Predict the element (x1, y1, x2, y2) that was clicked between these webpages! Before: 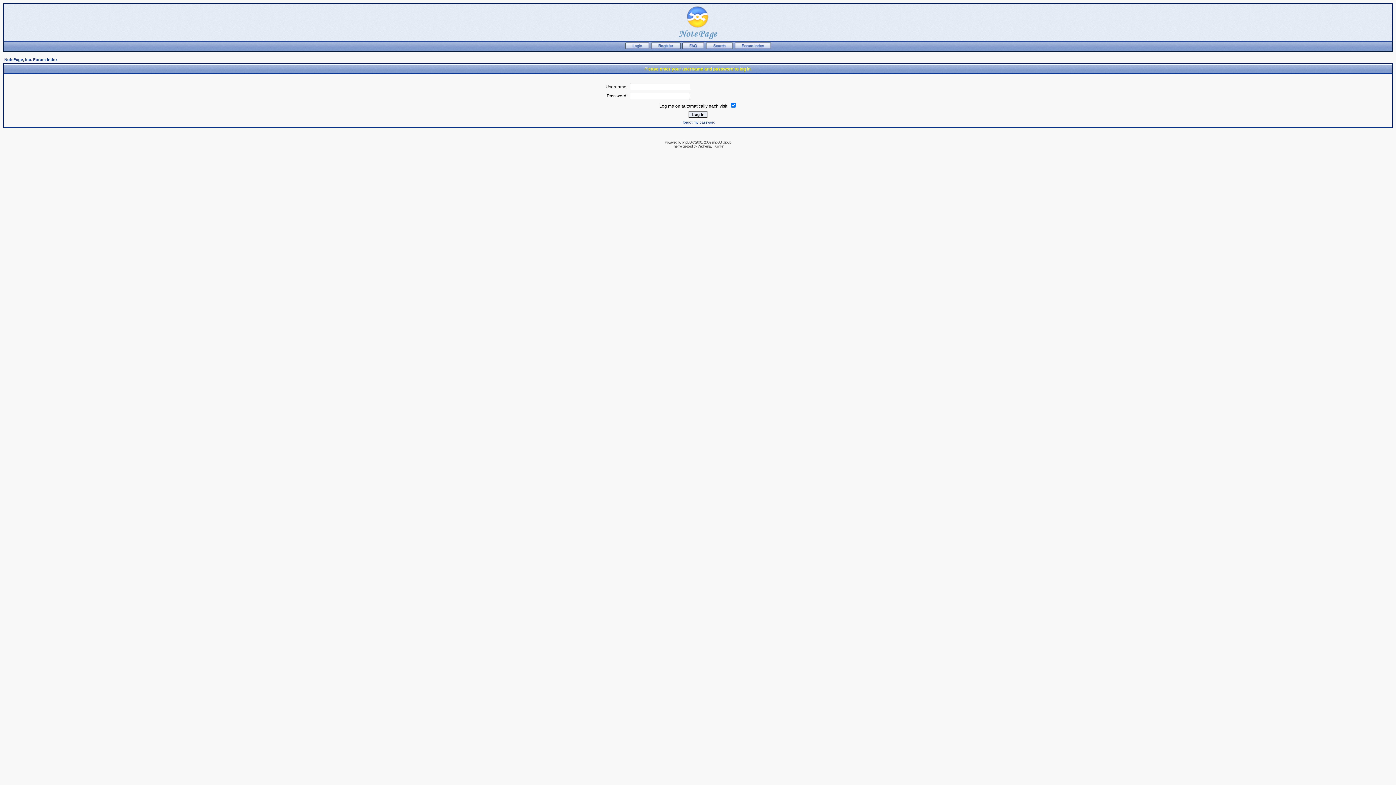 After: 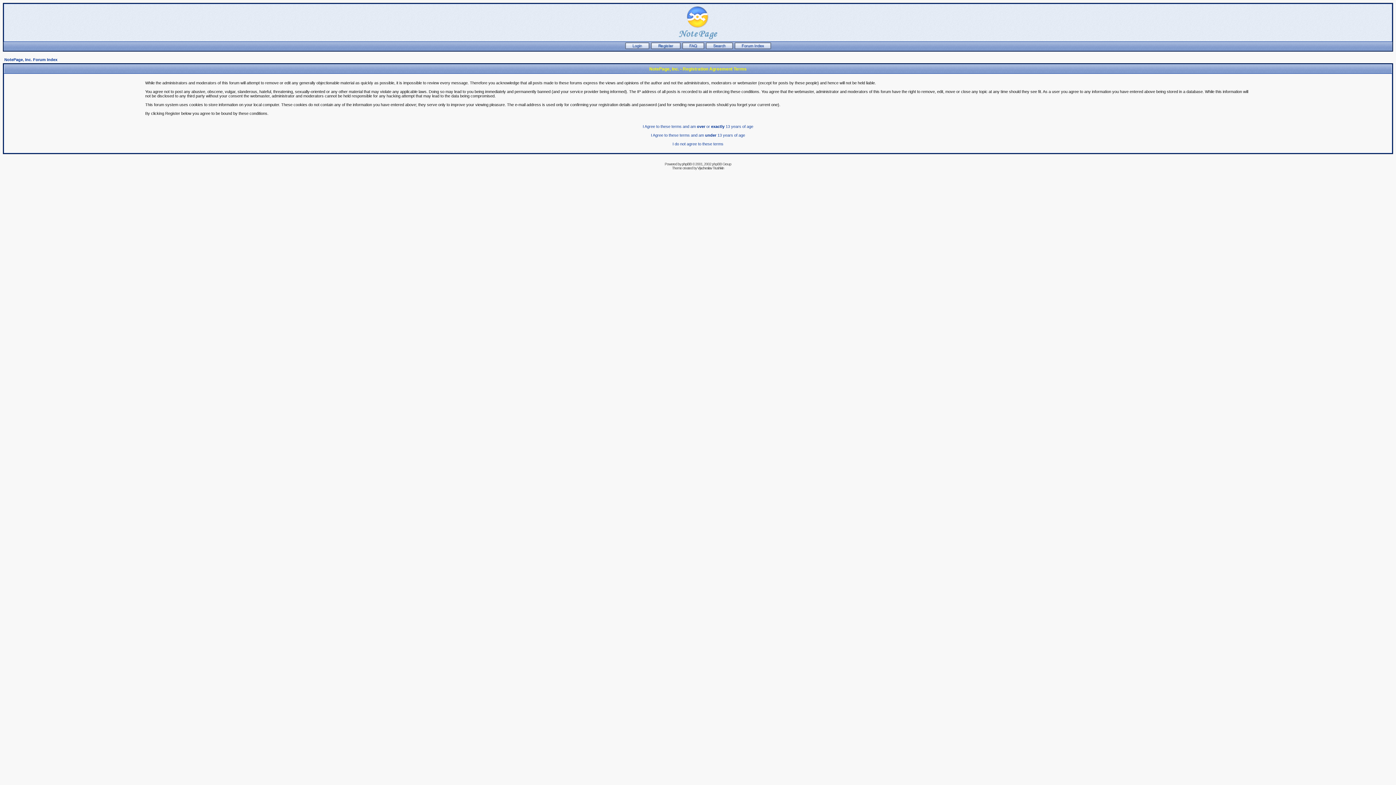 Action: bbox: (650, 45, 680, 49)